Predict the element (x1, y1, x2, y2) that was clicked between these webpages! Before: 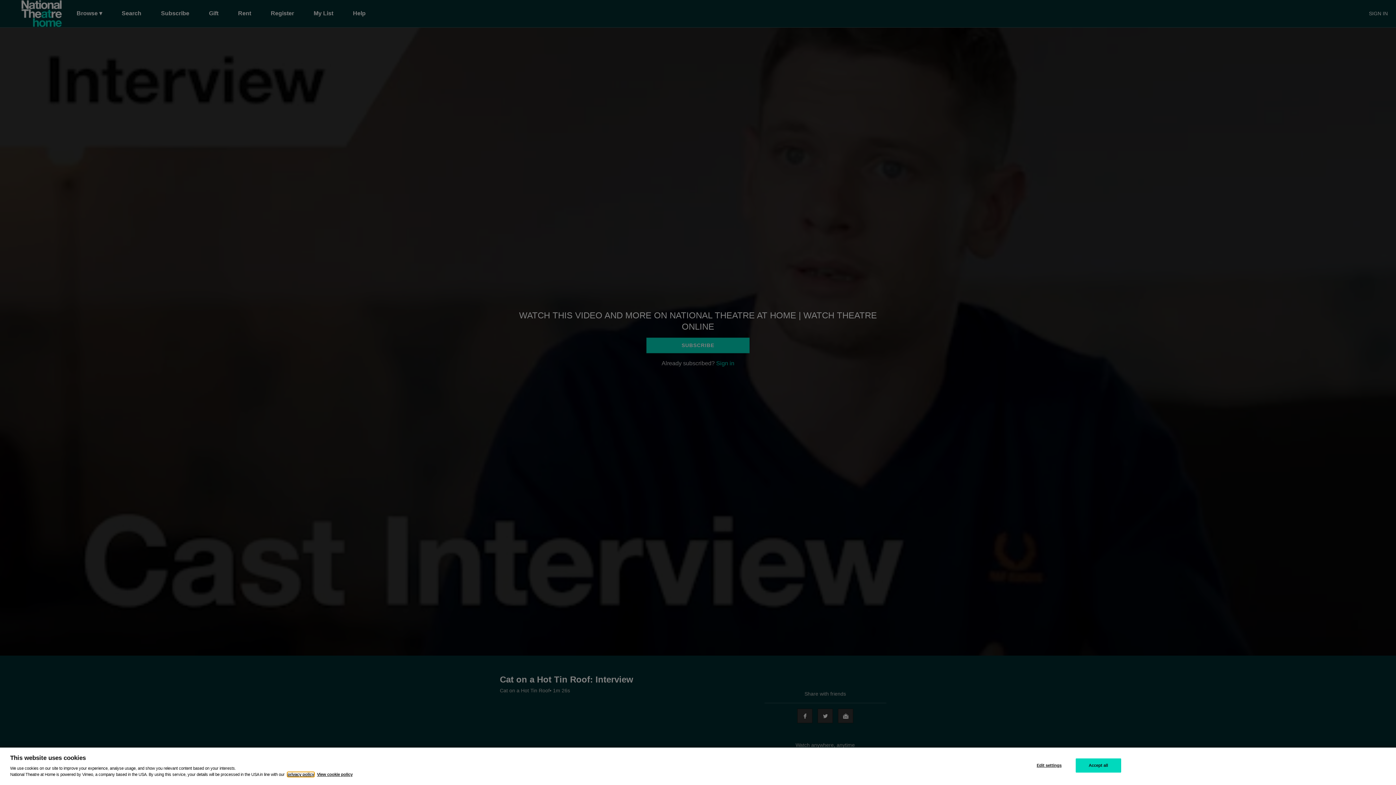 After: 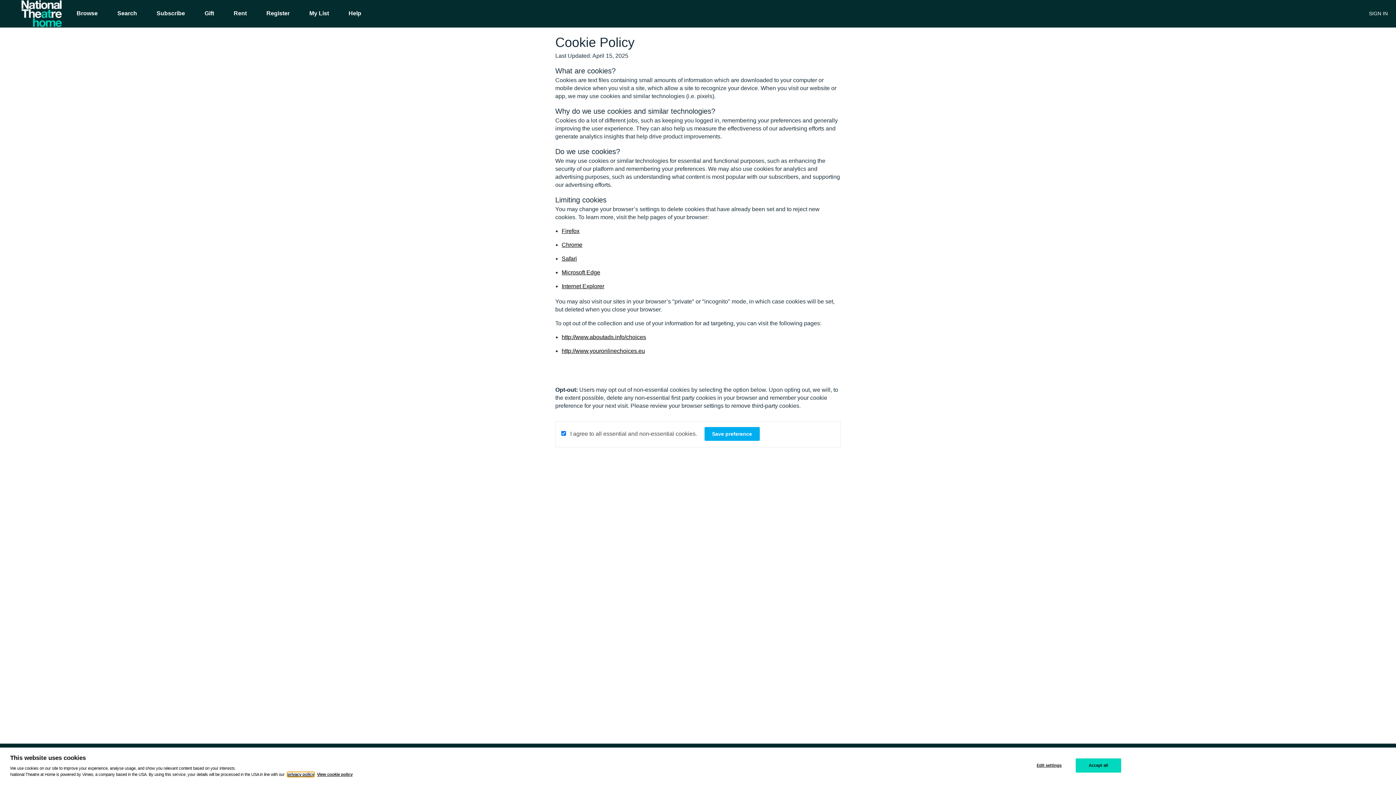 Action: bbox: (317, 772, 352, 777) label: View cookie policy